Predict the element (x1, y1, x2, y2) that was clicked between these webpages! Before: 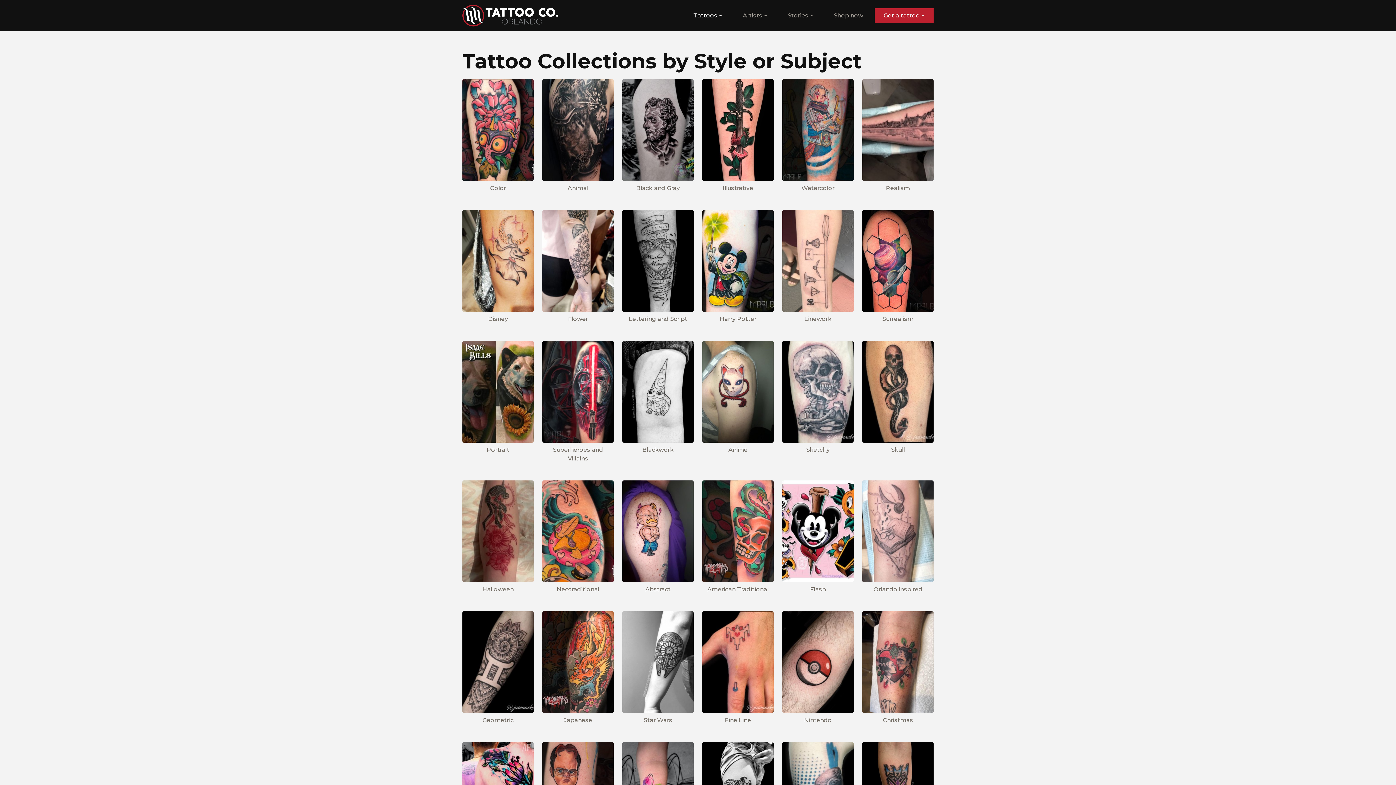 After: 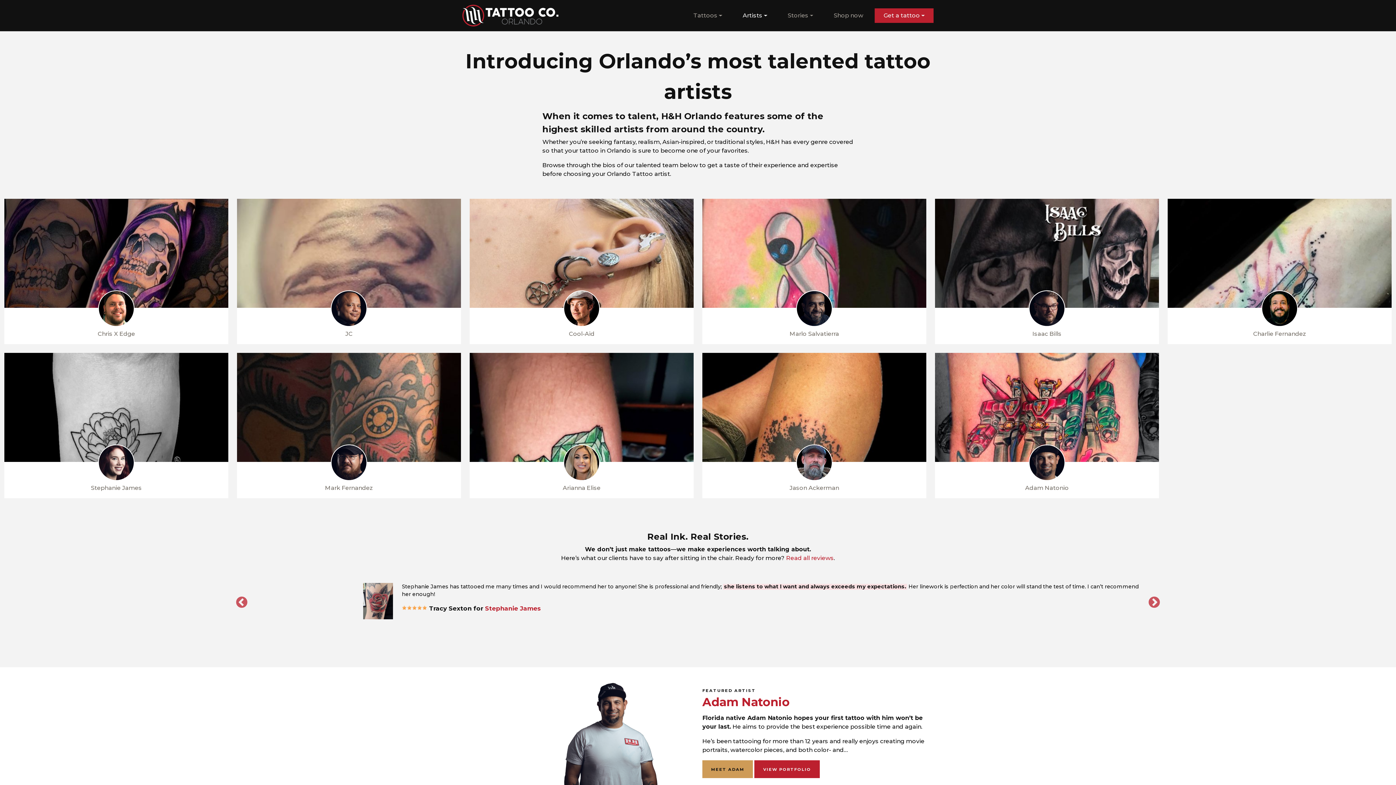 Action: label: Artists bbox: (734, 8, 776, 22)